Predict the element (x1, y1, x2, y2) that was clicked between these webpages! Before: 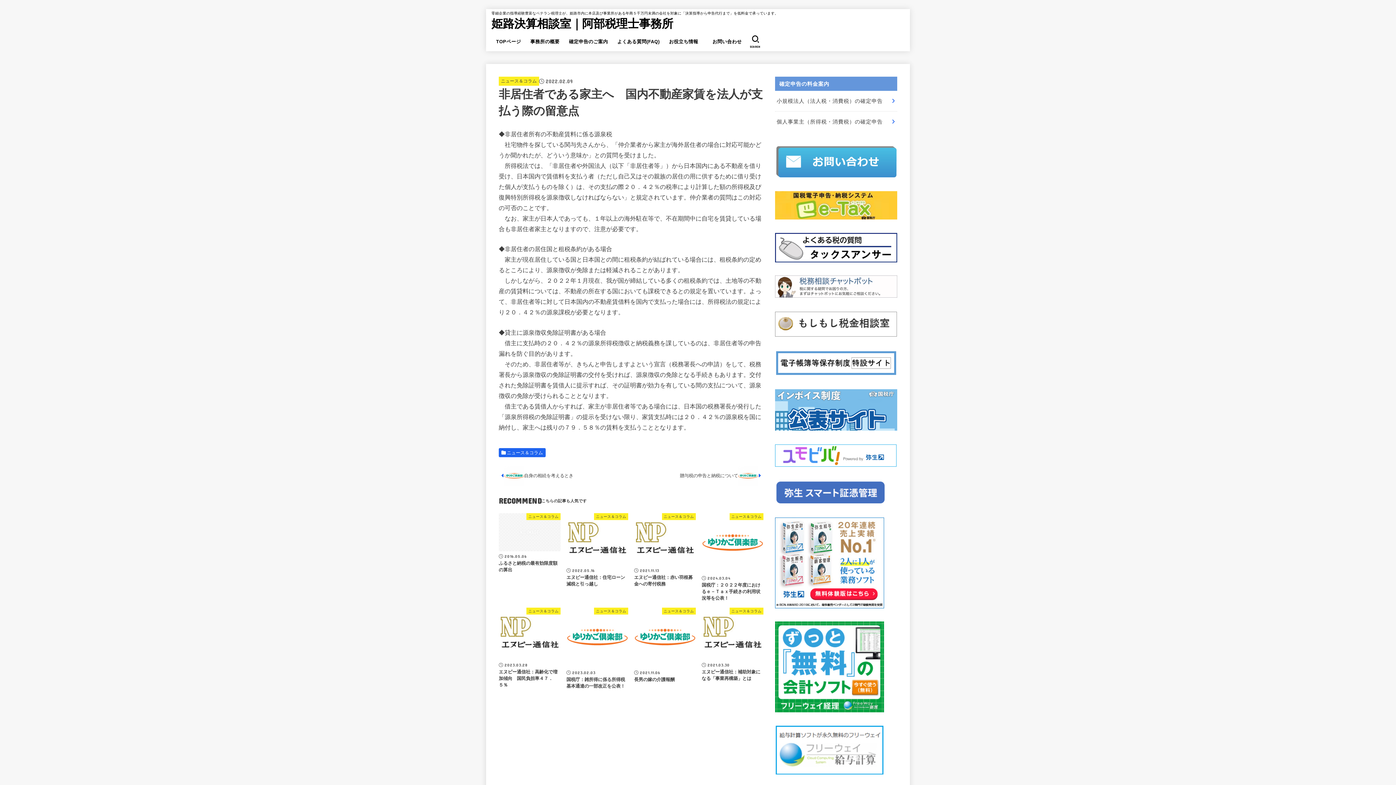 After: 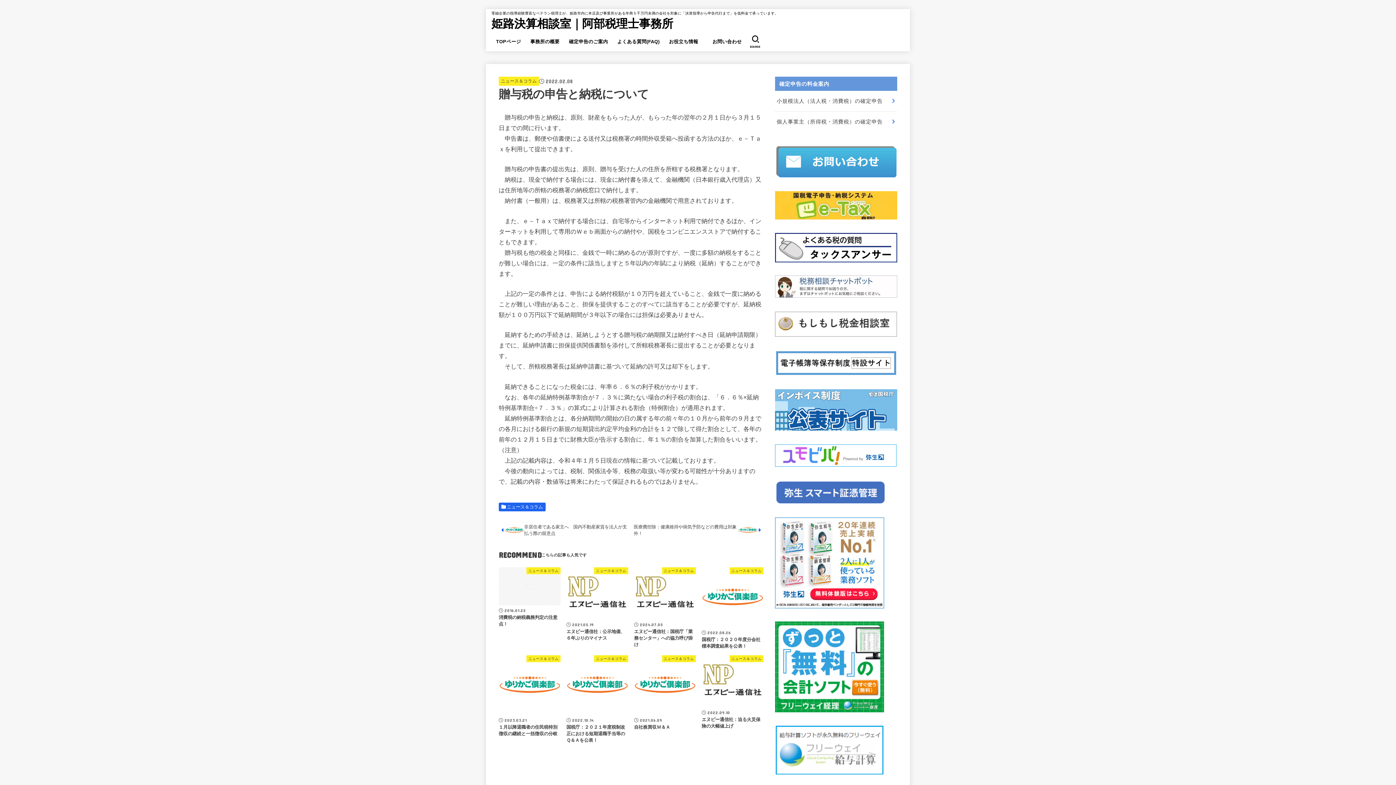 Action: bbox: (631, 463, 763, 488) label: 贈与税の申告と納税について